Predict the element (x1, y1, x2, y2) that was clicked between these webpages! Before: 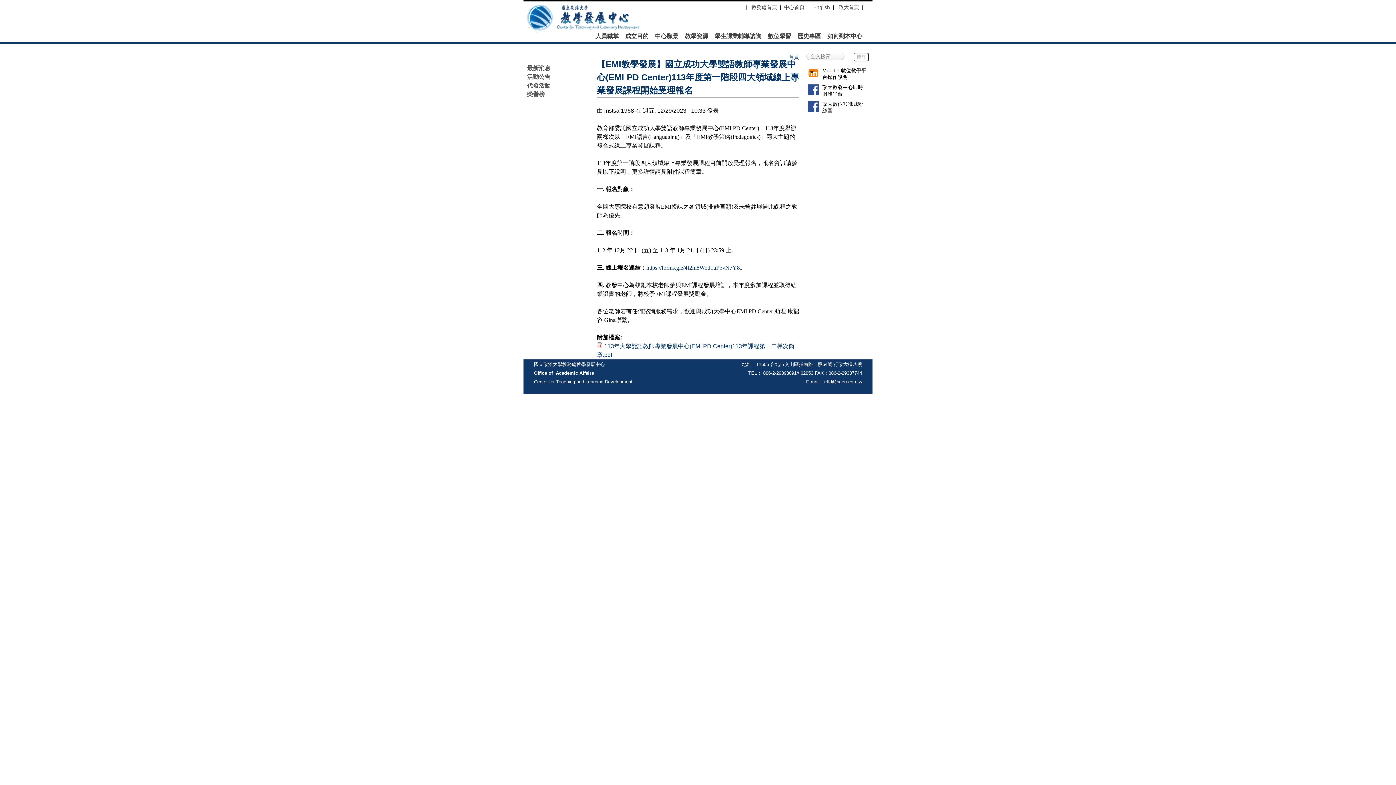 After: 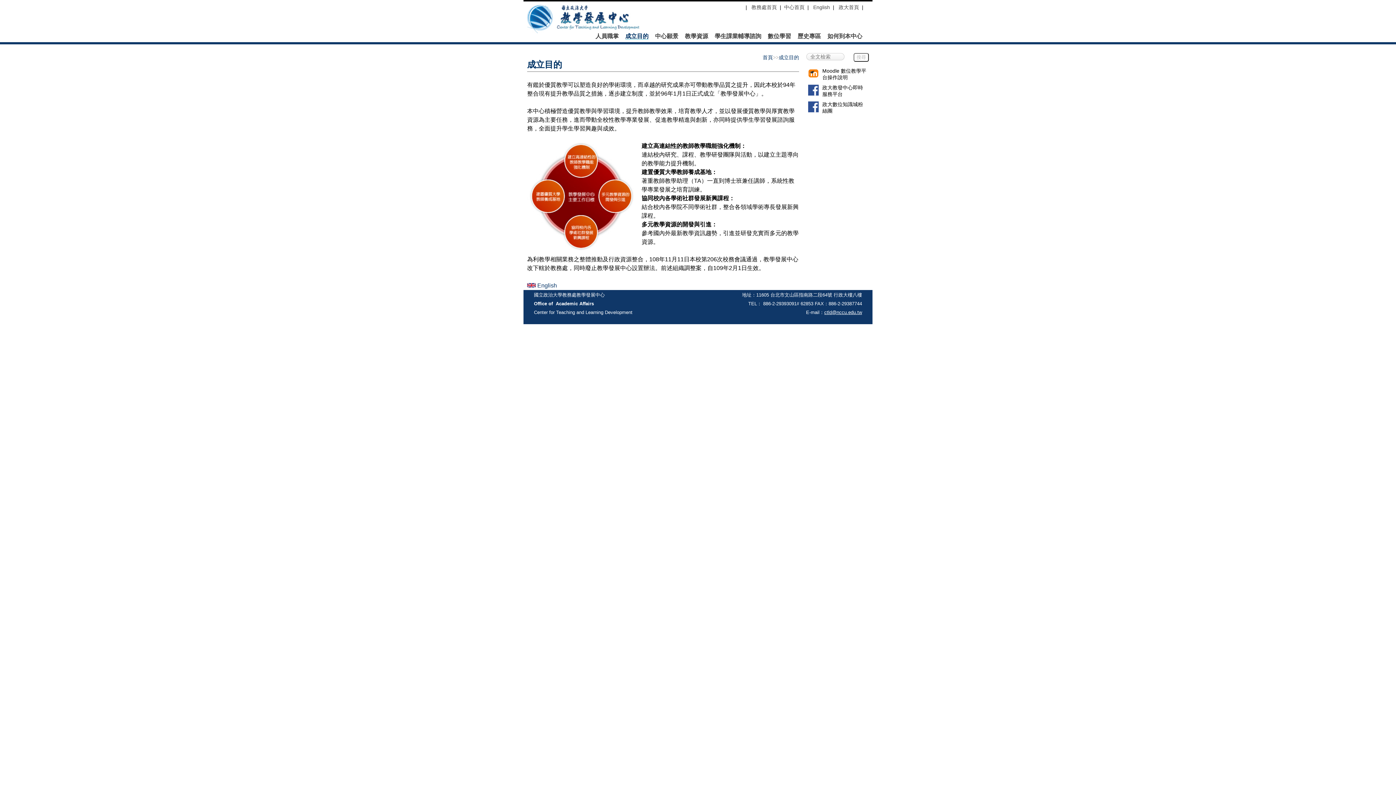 Action: label: 成立目的 bbox: (625, 33, 648, 39)